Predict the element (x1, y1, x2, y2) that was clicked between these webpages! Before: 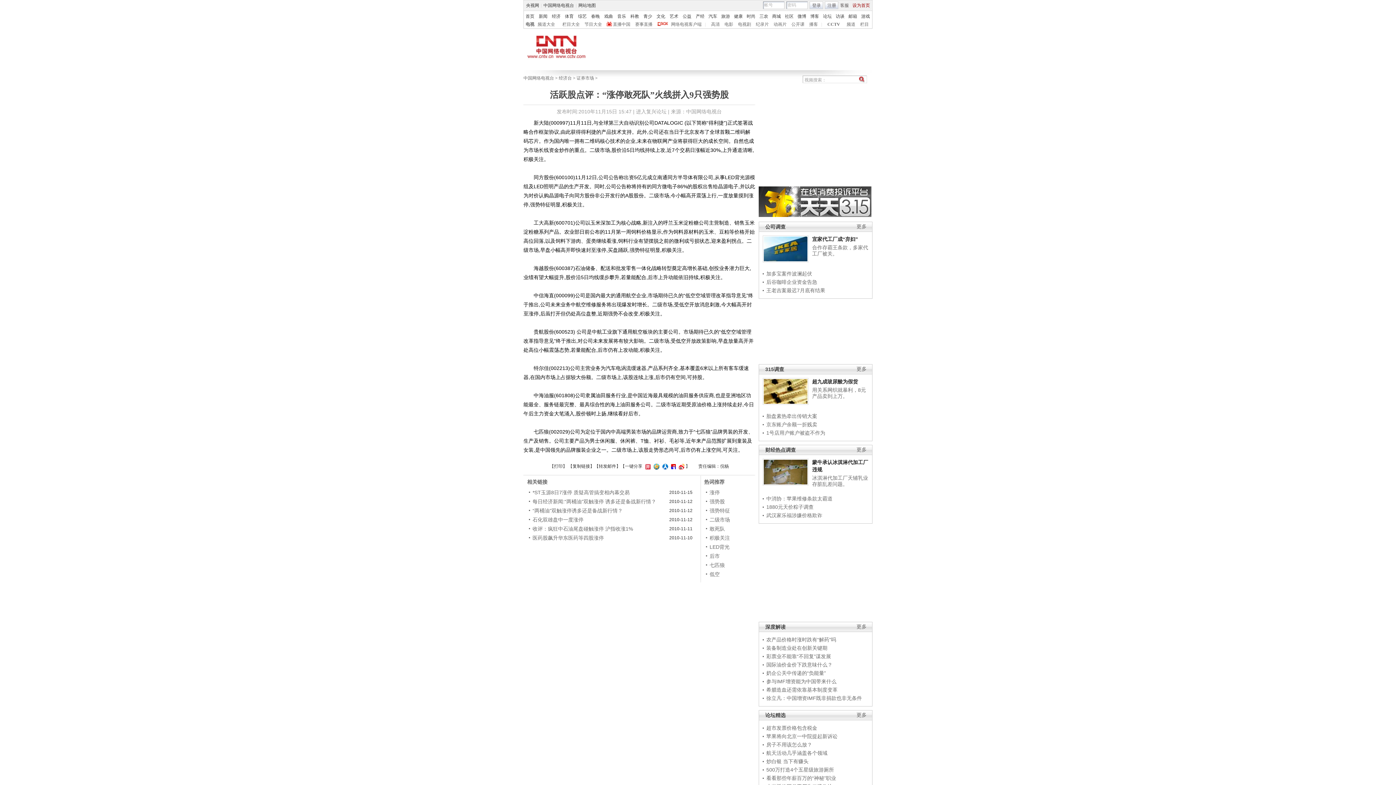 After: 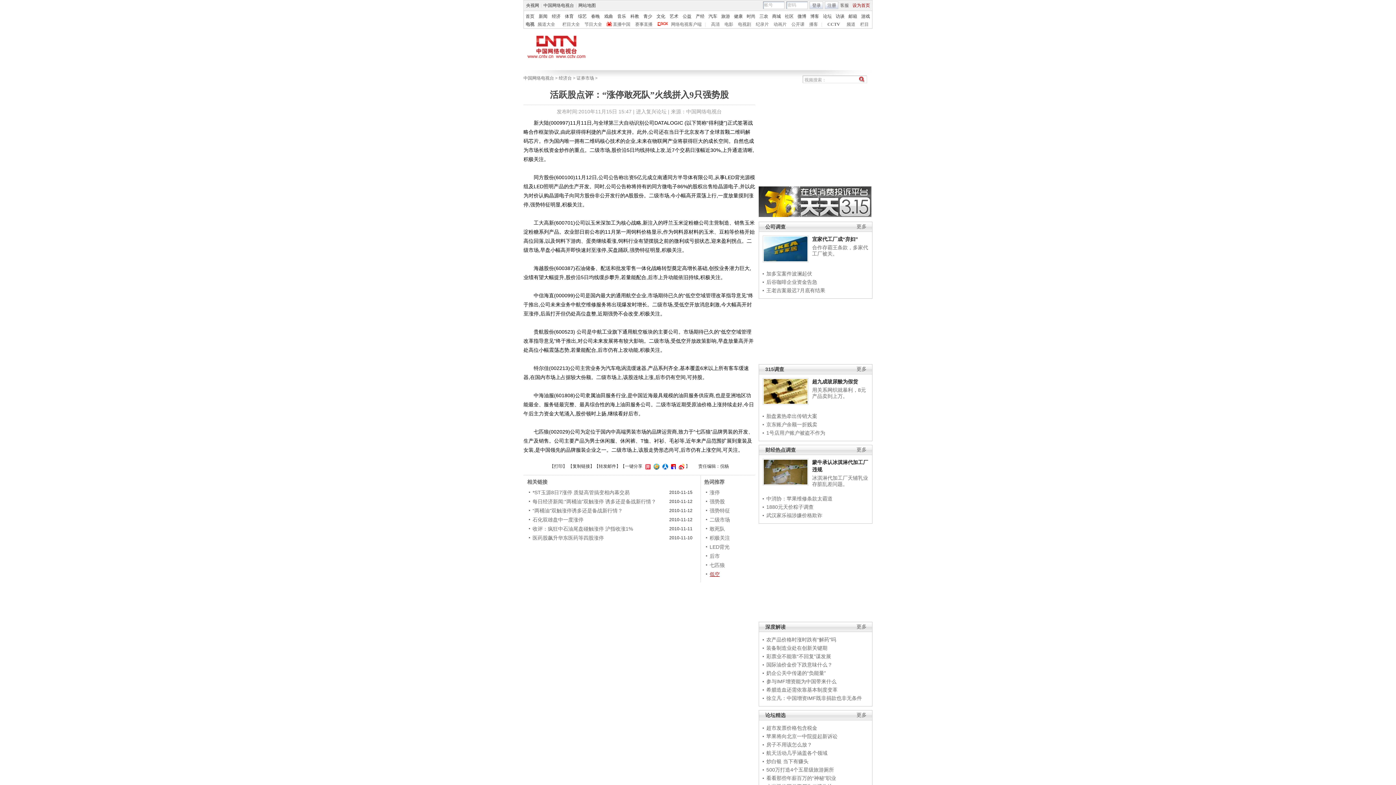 Action: label: 低空 bbox: (709, 571, 720, 577)